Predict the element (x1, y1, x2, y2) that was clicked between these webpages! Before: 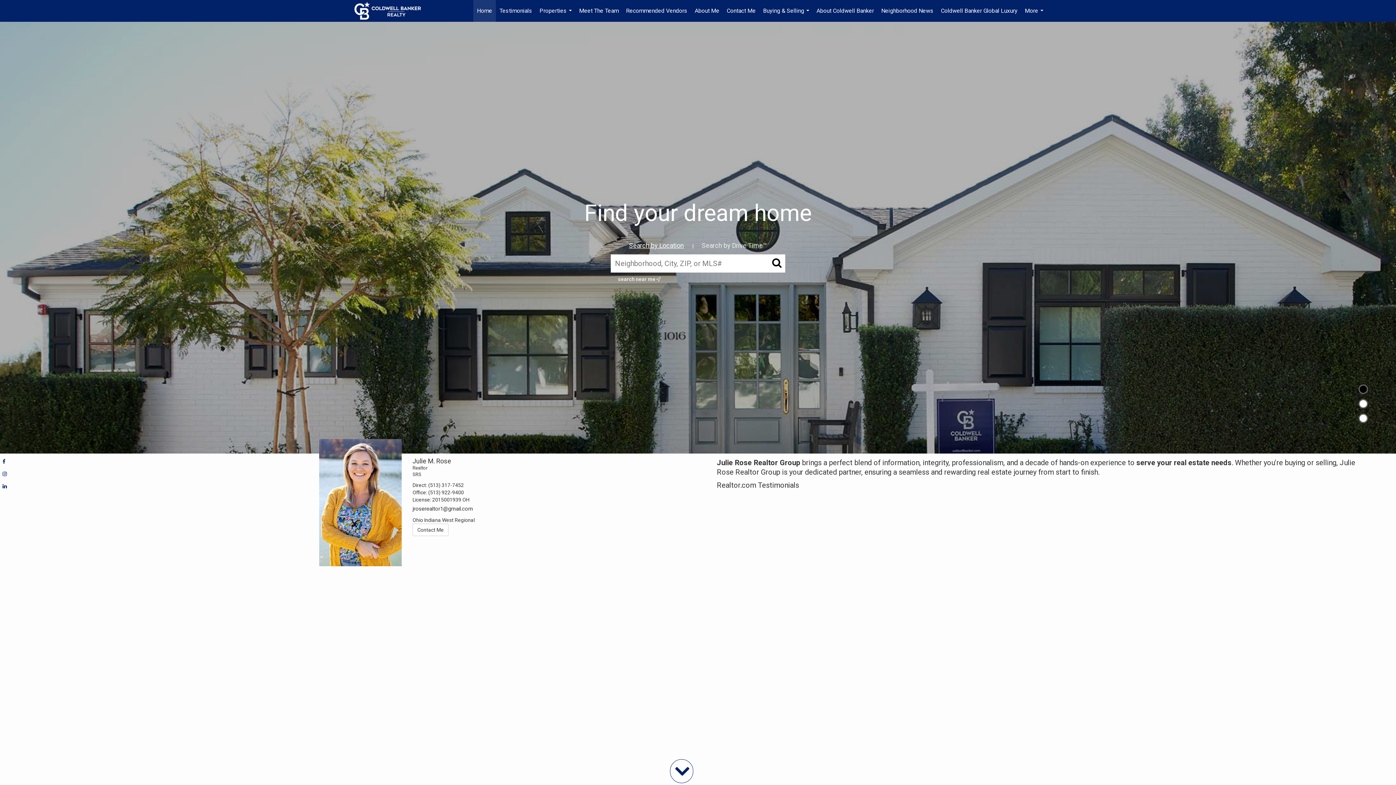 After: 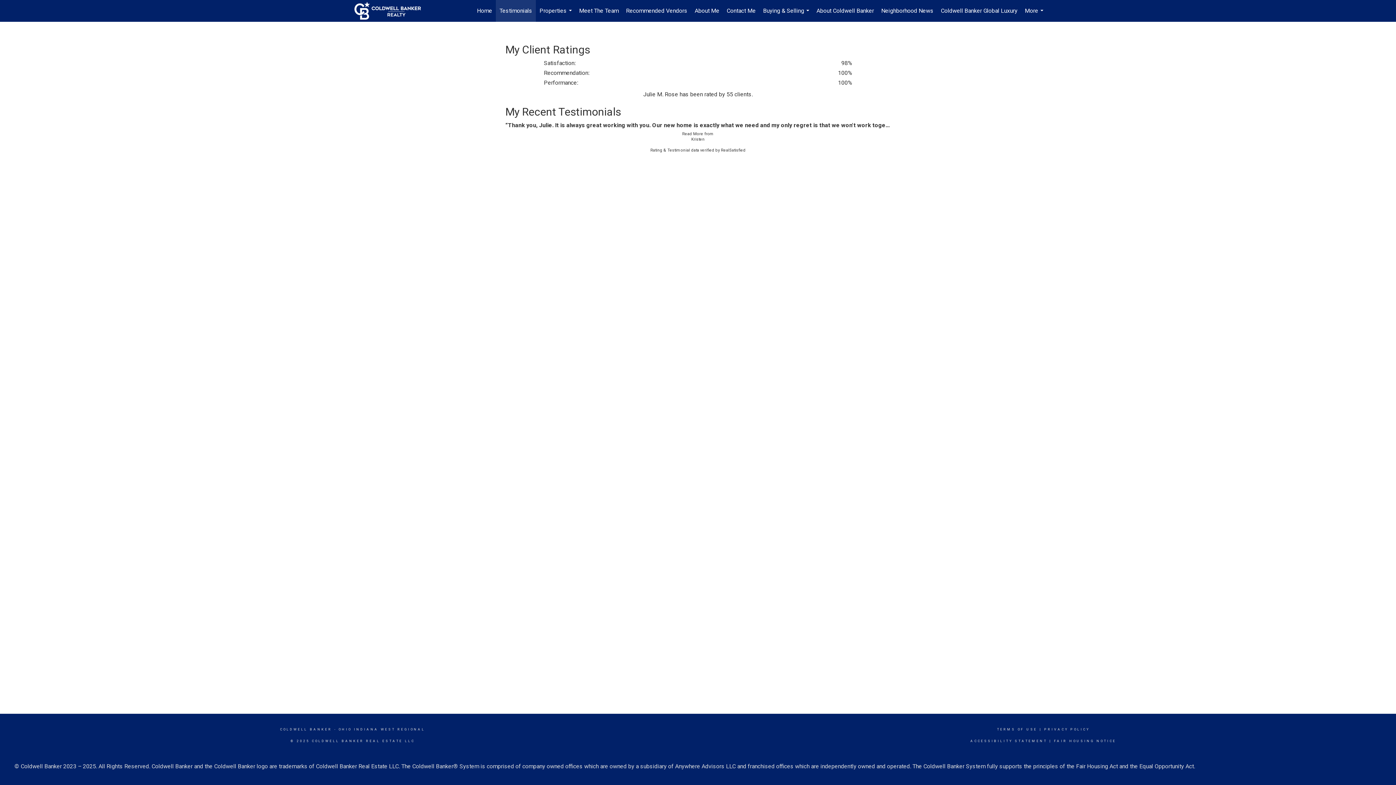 Action: bbox: (496, 0, 536, 21) label: Testimonials